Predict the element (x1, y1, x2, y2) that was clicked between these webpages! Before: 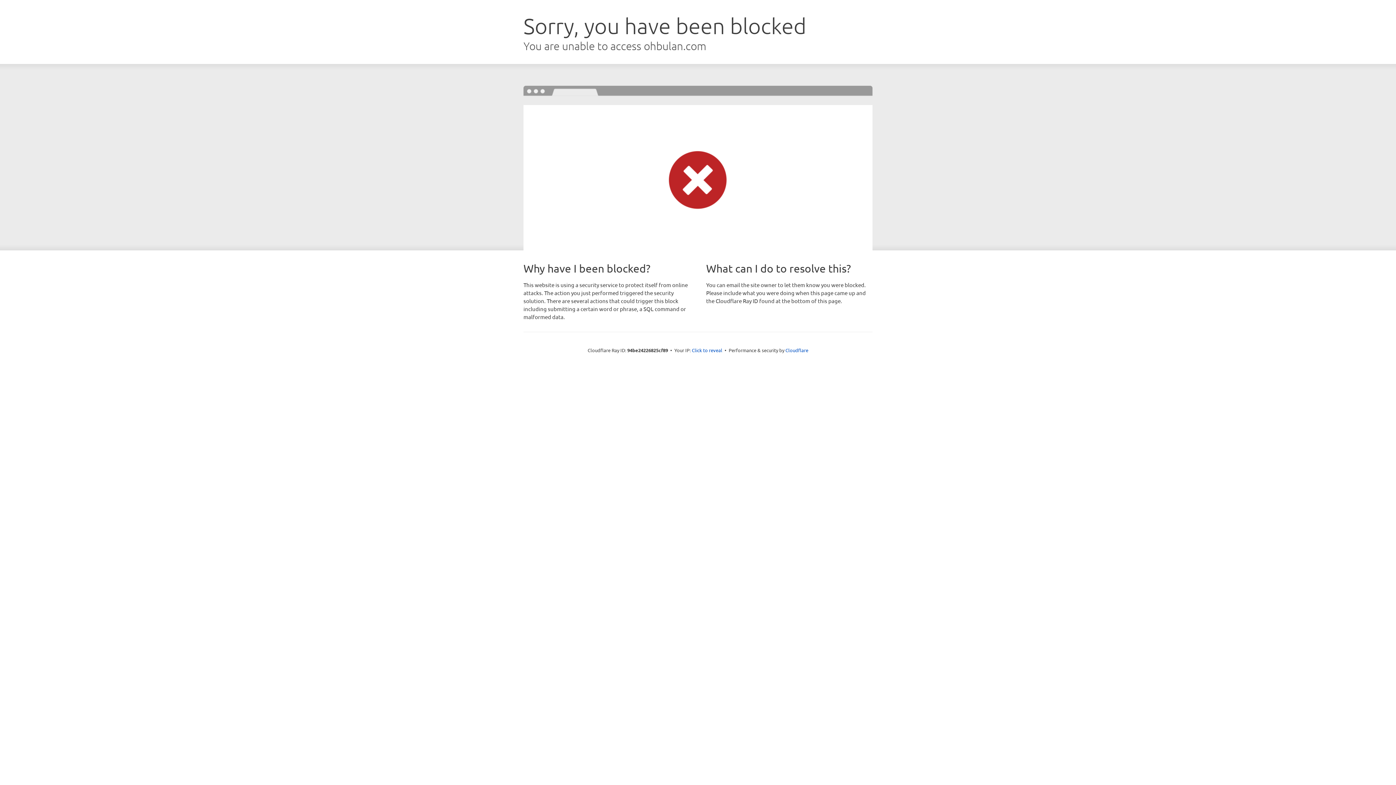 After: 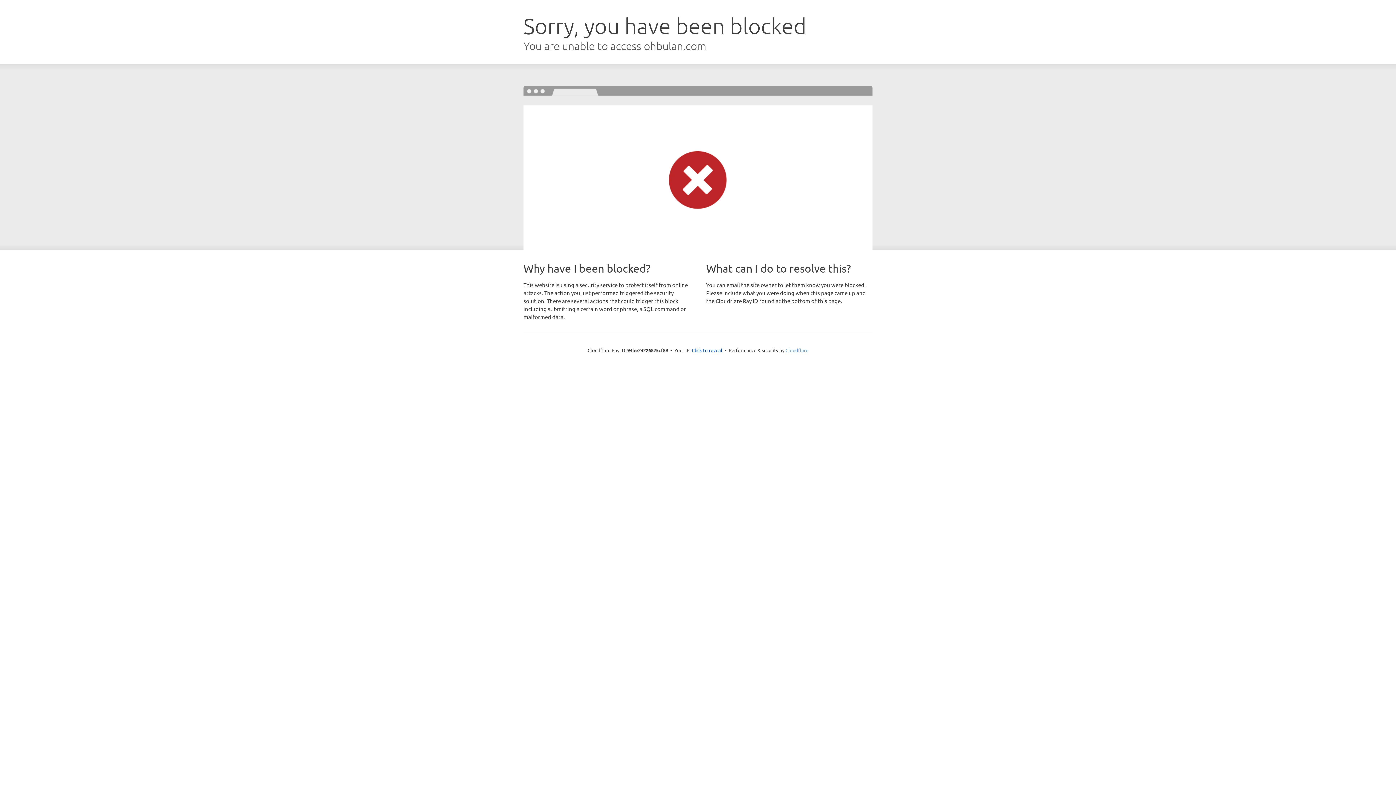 Action: bbox: (785, 347, 808, 353) label: Cloudflare